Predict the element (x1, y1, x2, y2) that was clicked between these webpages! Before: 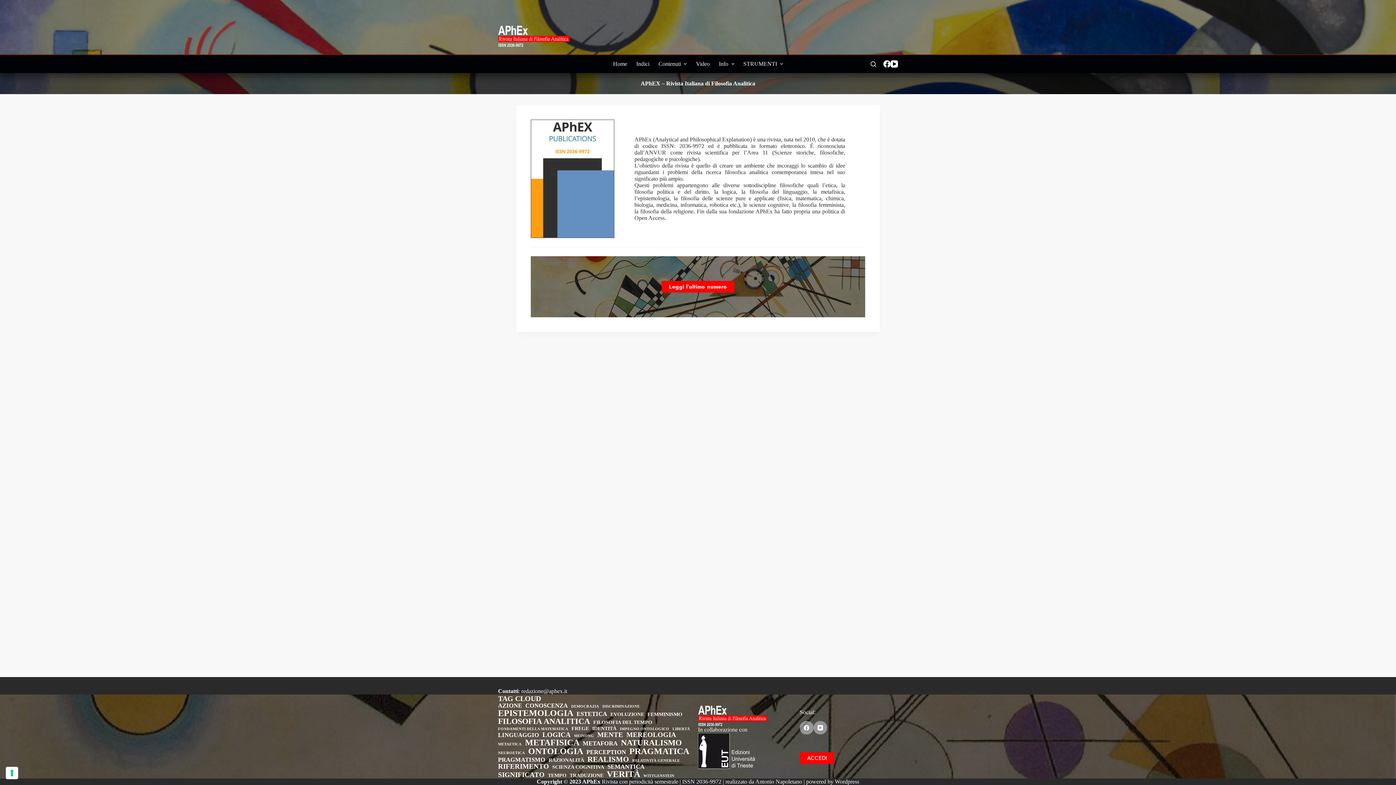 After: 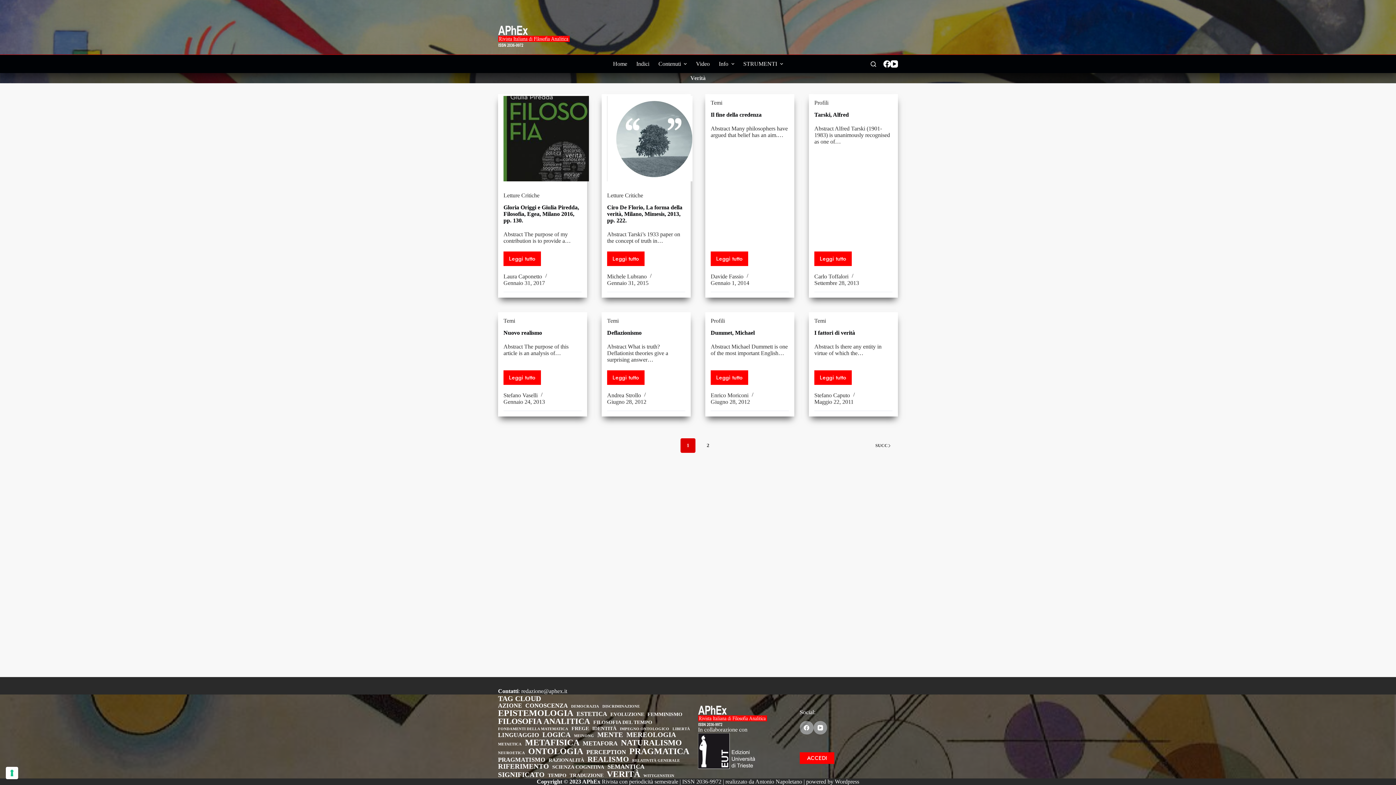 Action: bbox: (606, 770, 640, 778) label: Verità (9 elementi)